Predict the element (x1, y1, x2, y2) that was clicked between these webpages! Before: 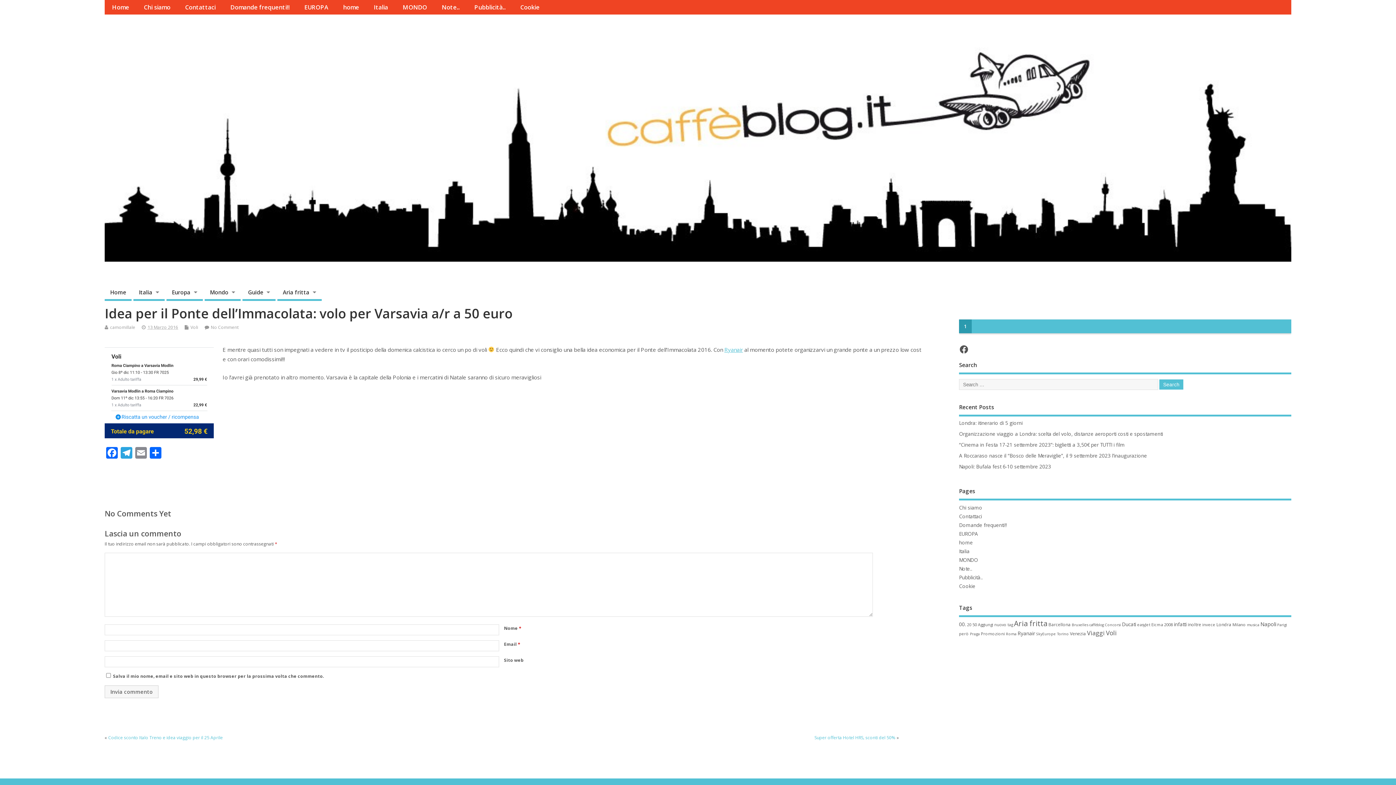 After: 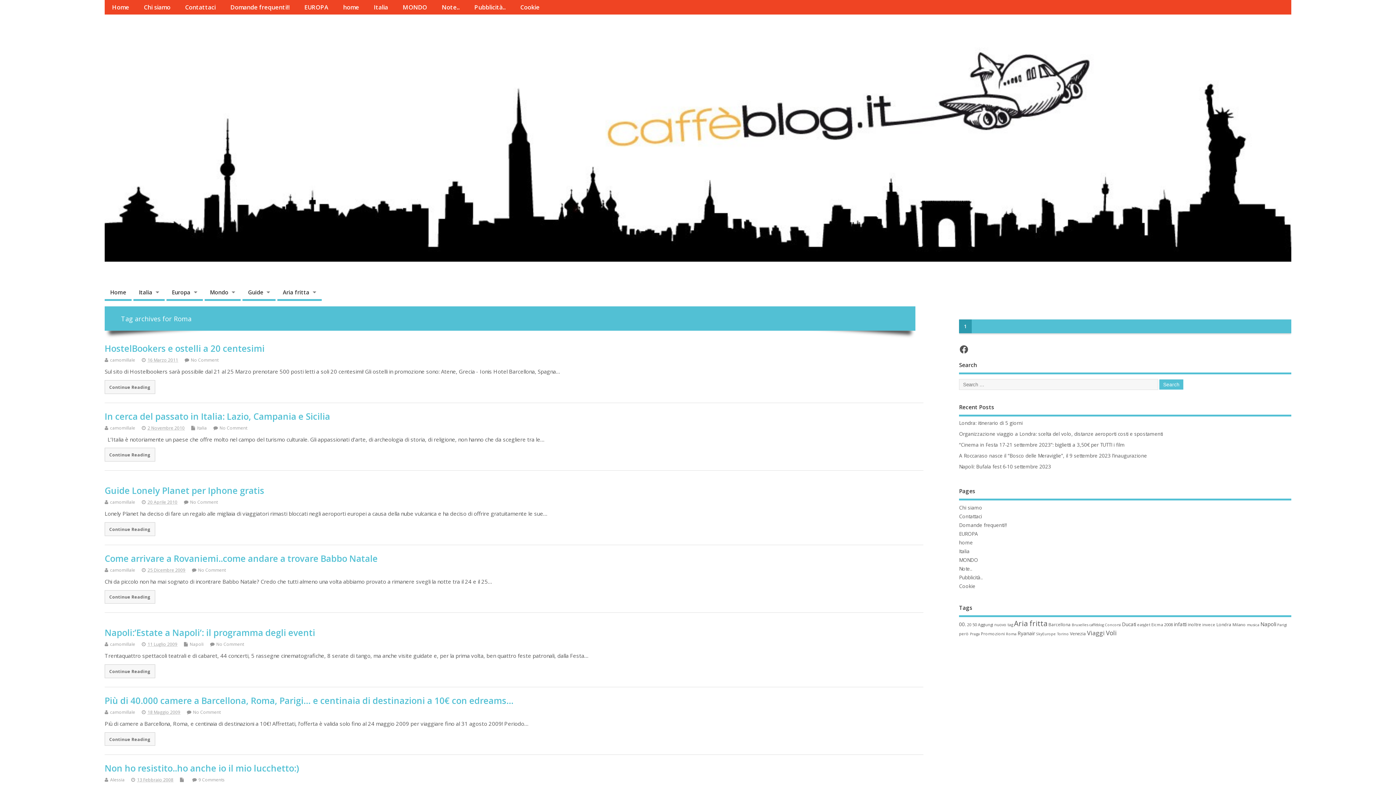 Action: label: Roma (7 elementi) bbox: (1006, 631, 1016, 636)